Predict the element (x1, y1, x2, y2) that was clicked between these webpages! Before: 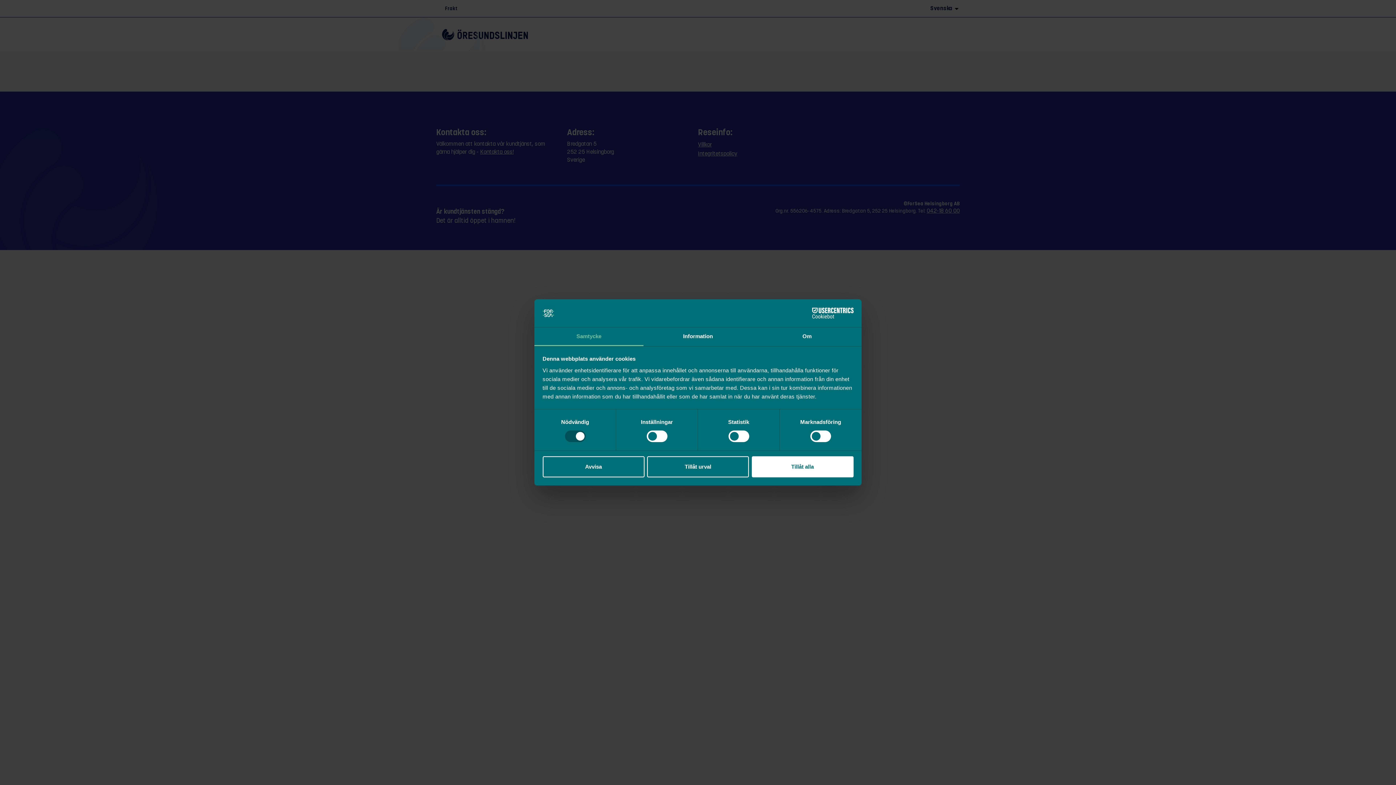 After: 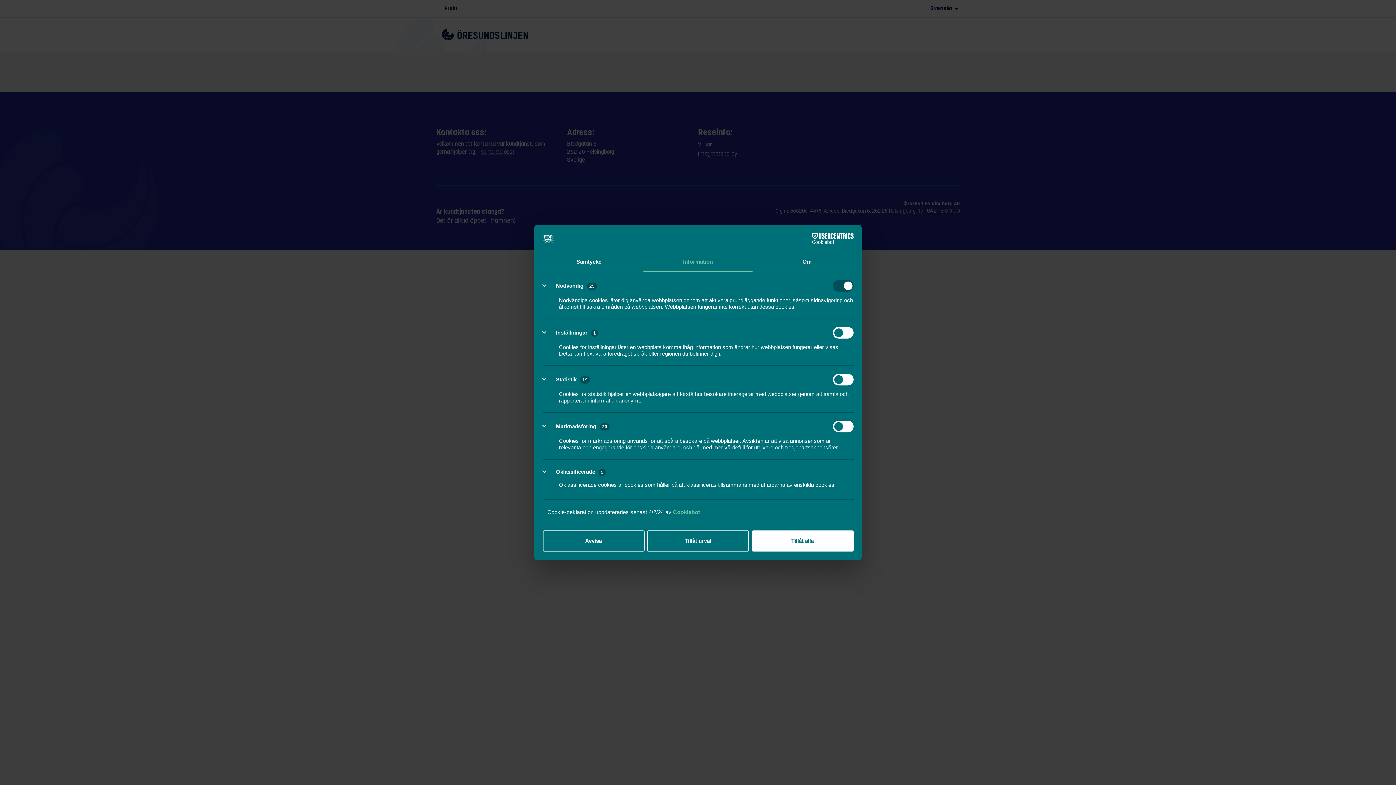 Action: label: Information bbox: (643, 327, 752, 346)